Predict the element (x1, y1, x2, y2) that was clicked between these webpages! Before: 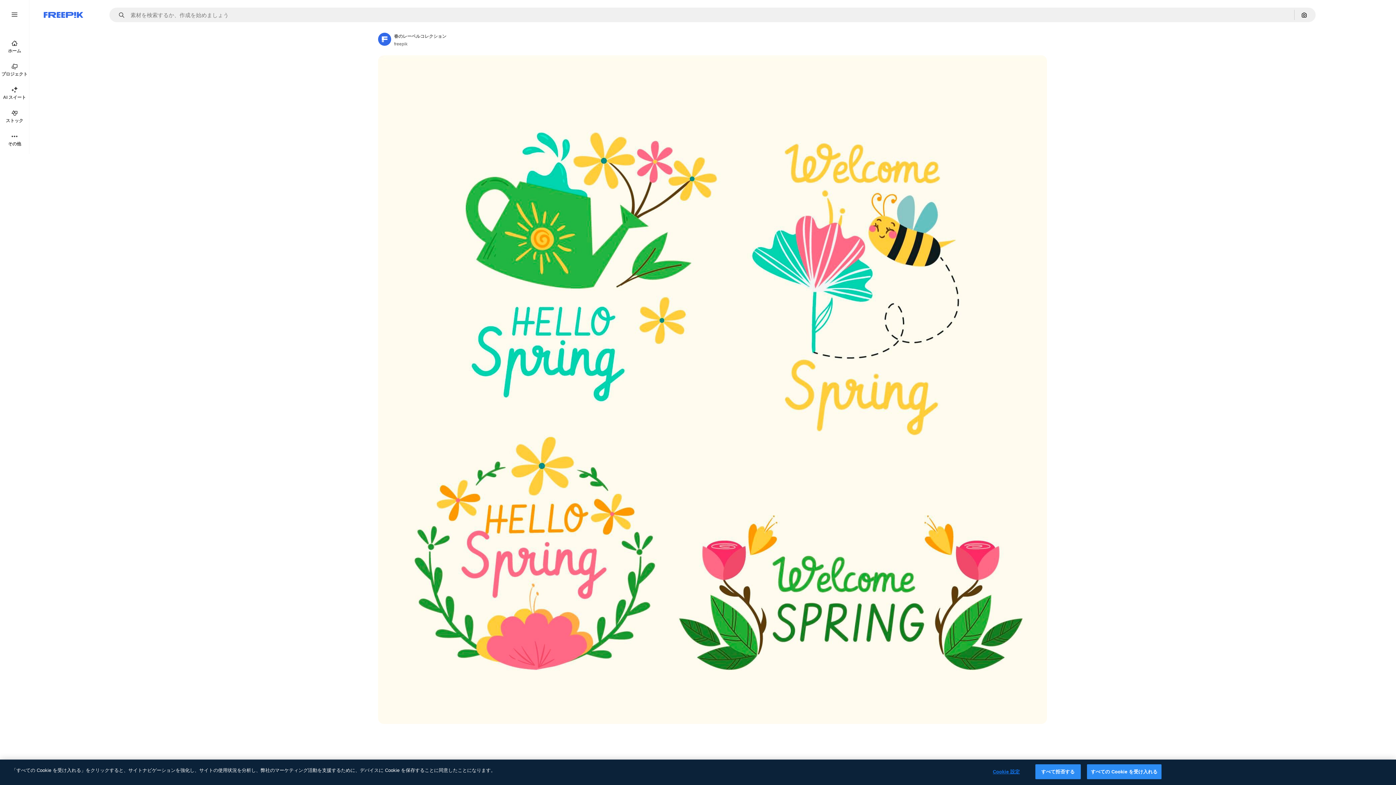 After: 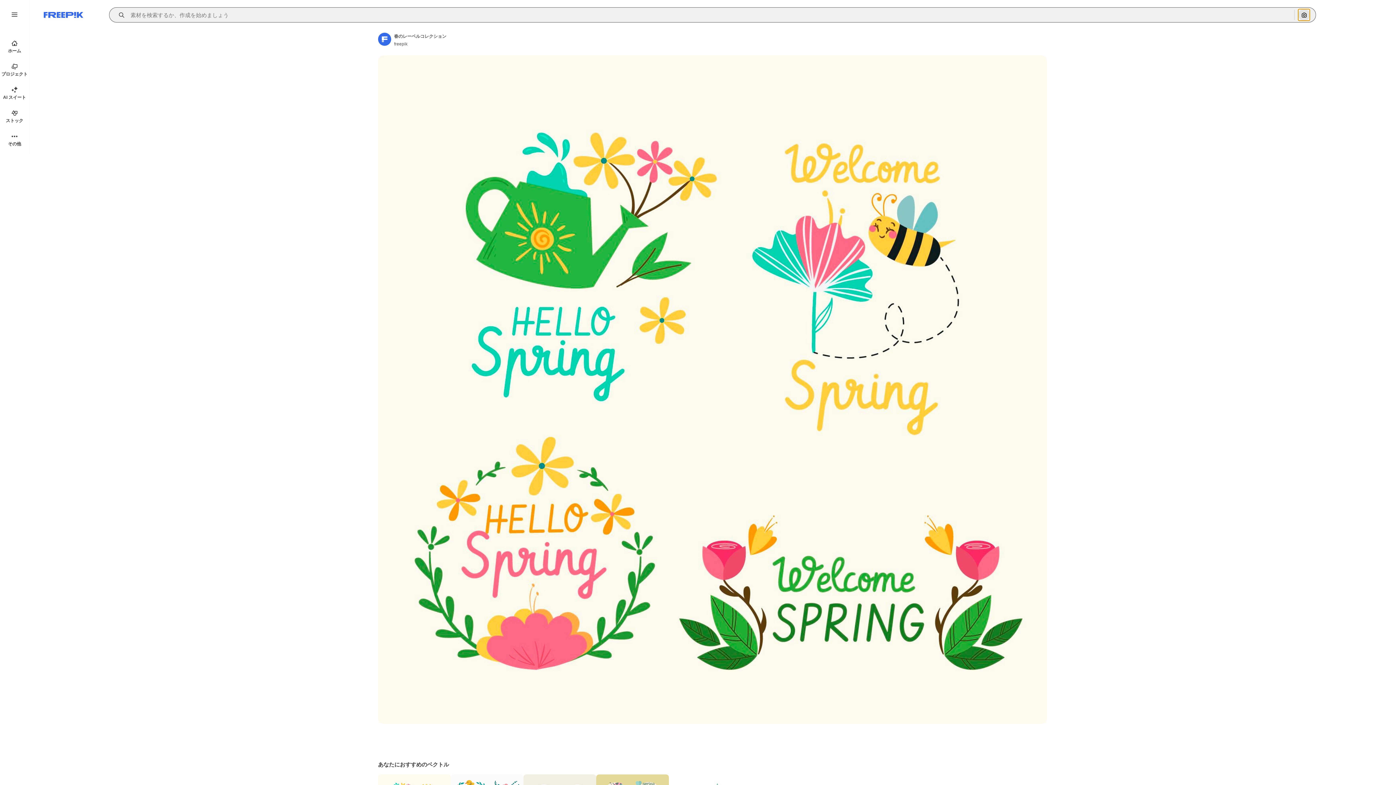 Action: label: 画像で検索 bbox: (1298, 9, 1310, 20)